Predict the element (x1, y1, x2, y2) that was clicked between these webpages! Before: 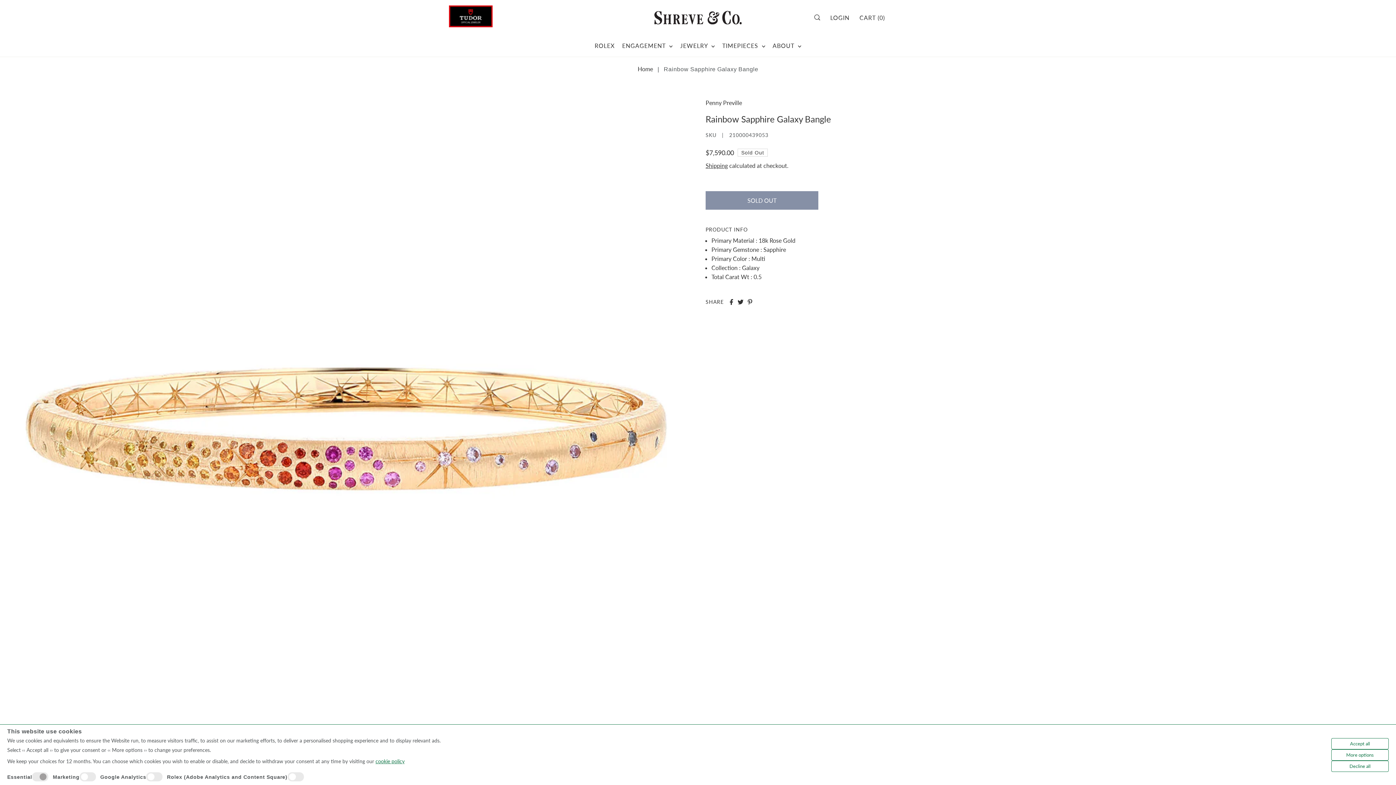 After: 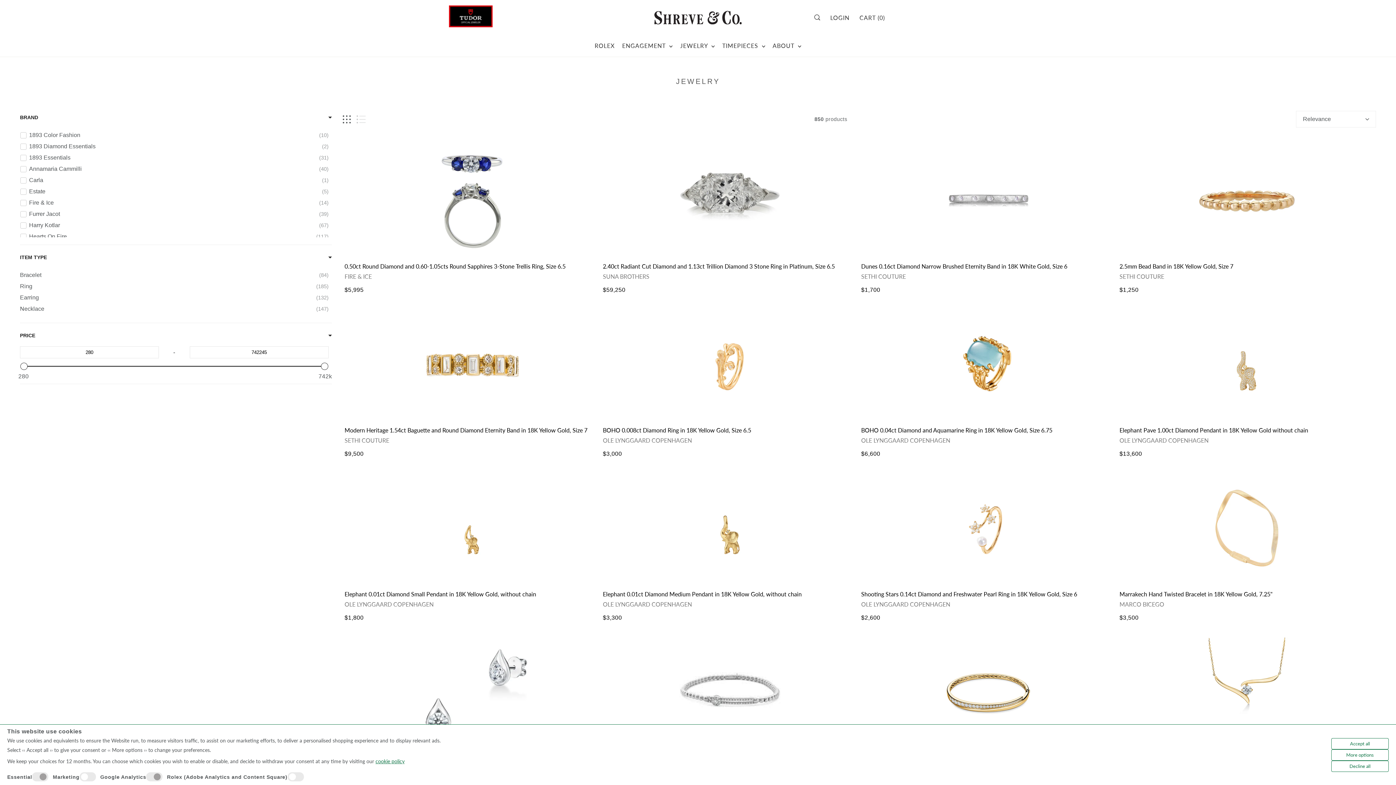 Action: bbox: (676, 34, 718, 56) label: JEWELRY 